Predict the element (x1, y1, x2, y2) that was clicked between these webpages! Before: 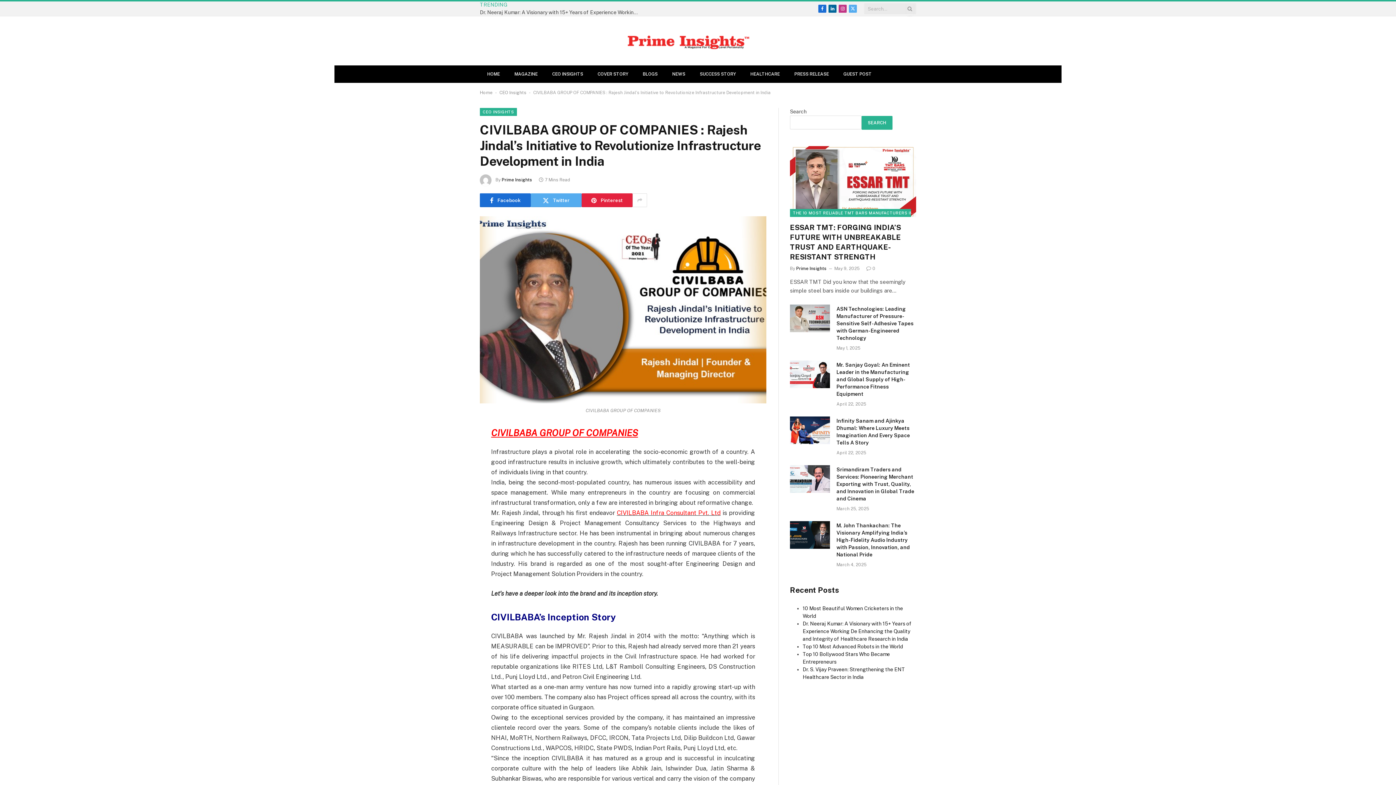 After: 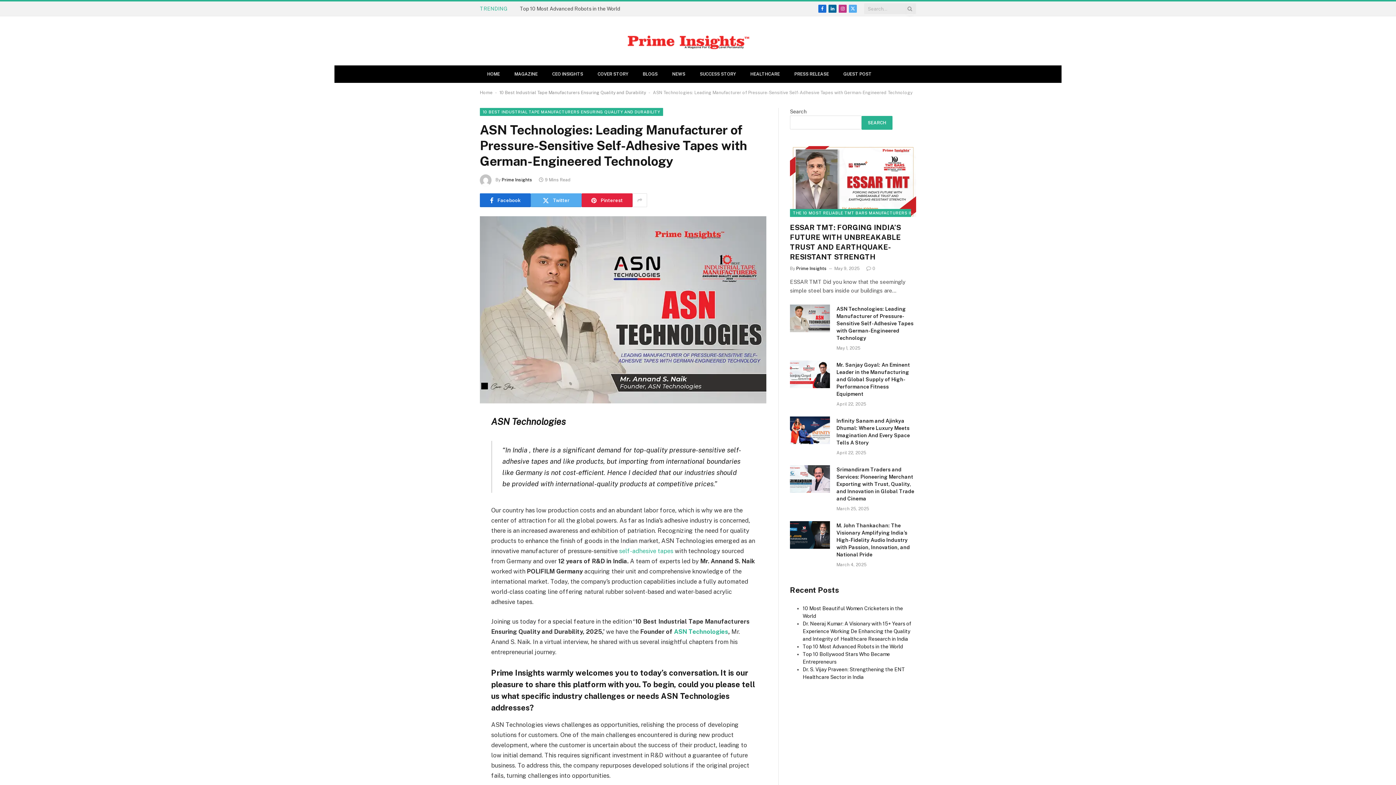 Action: label: ASN Technologies: Leading Manufacturer of Pressure-Sensitive Self-Adhesive Tapes with German-Engineered Technology bbox: (836, 305, 916, 341)